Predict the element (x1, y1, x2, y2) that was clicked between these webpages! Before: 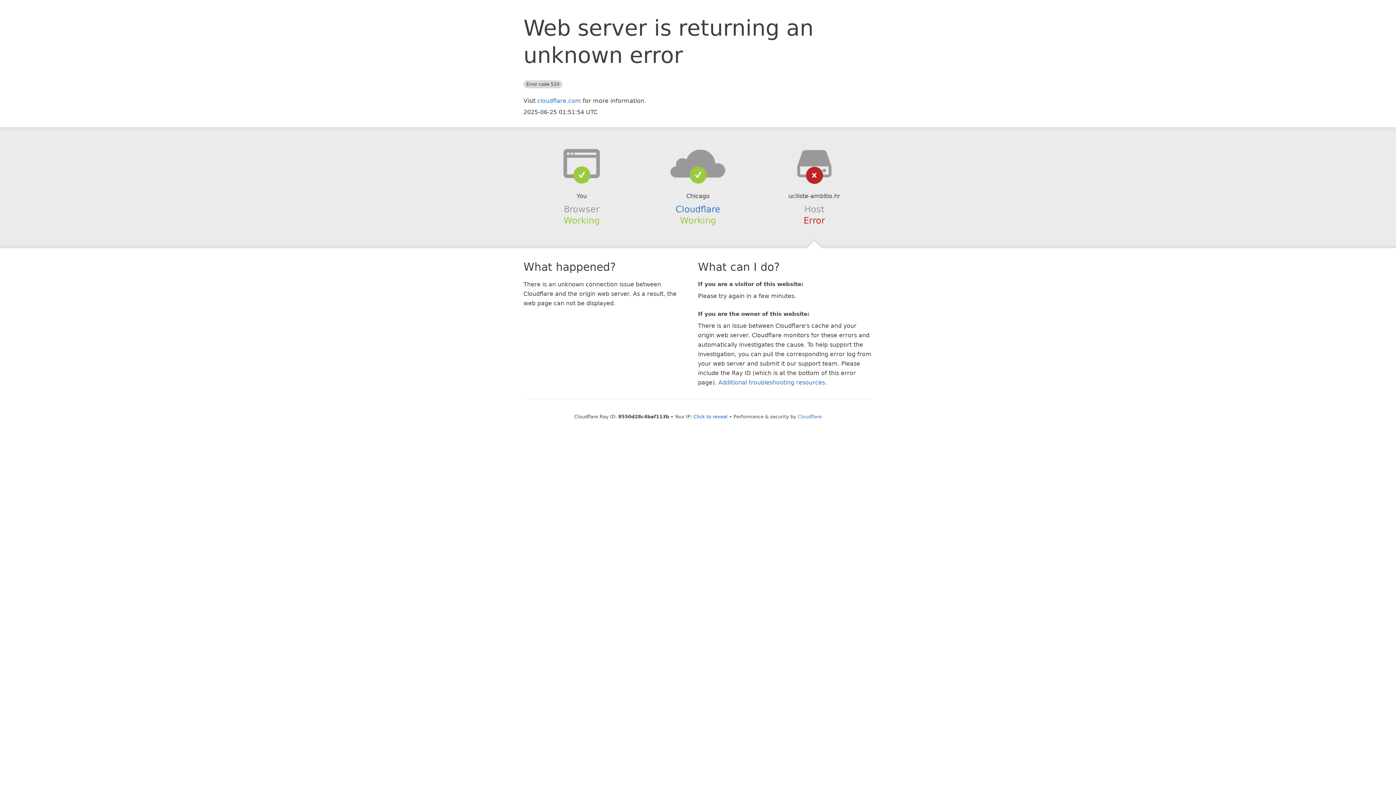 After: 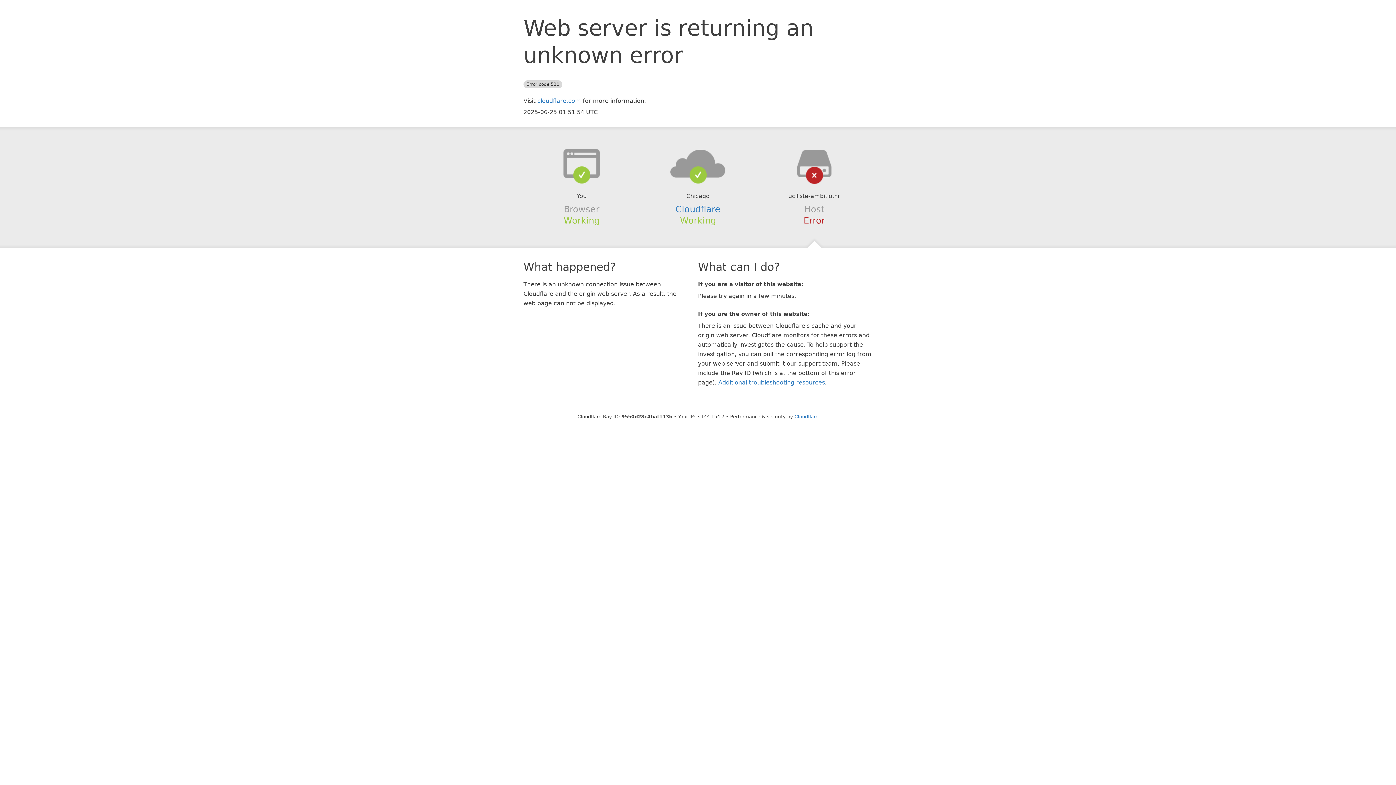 Action: label: Click to reveal bbox: (693, 414, 727, 419)